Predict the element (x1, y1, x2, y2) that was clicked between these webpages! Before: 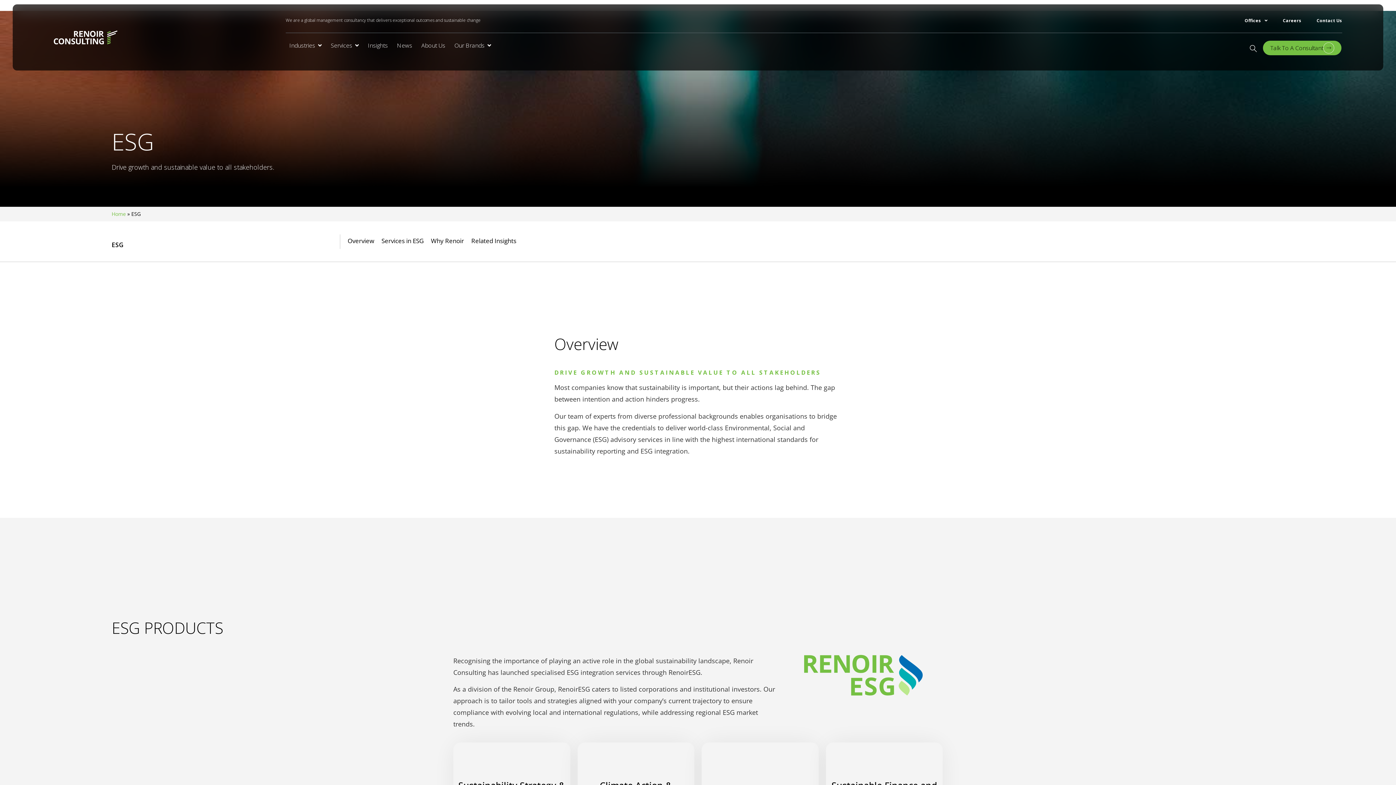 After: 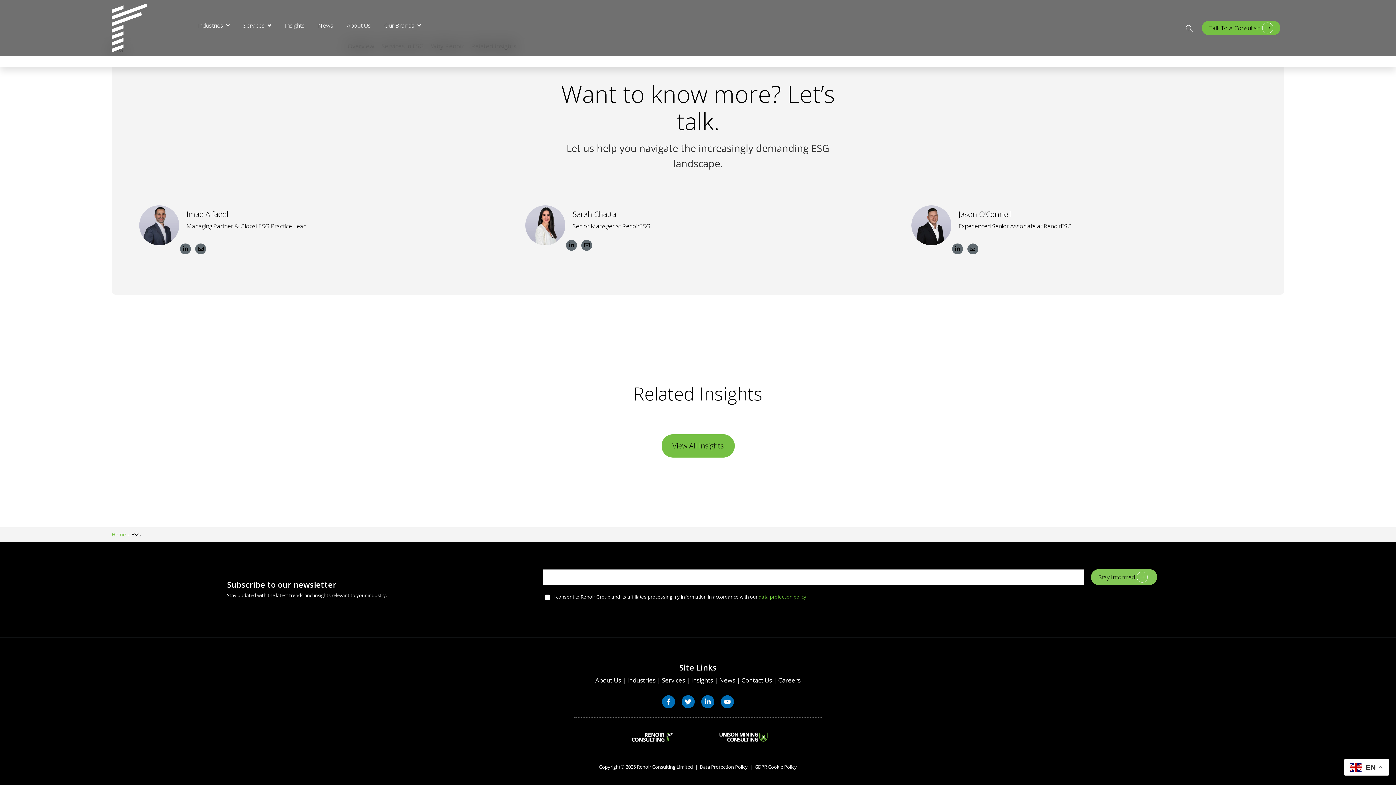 Action: label: Related Insights bbox: (471, 236, 516, 250)